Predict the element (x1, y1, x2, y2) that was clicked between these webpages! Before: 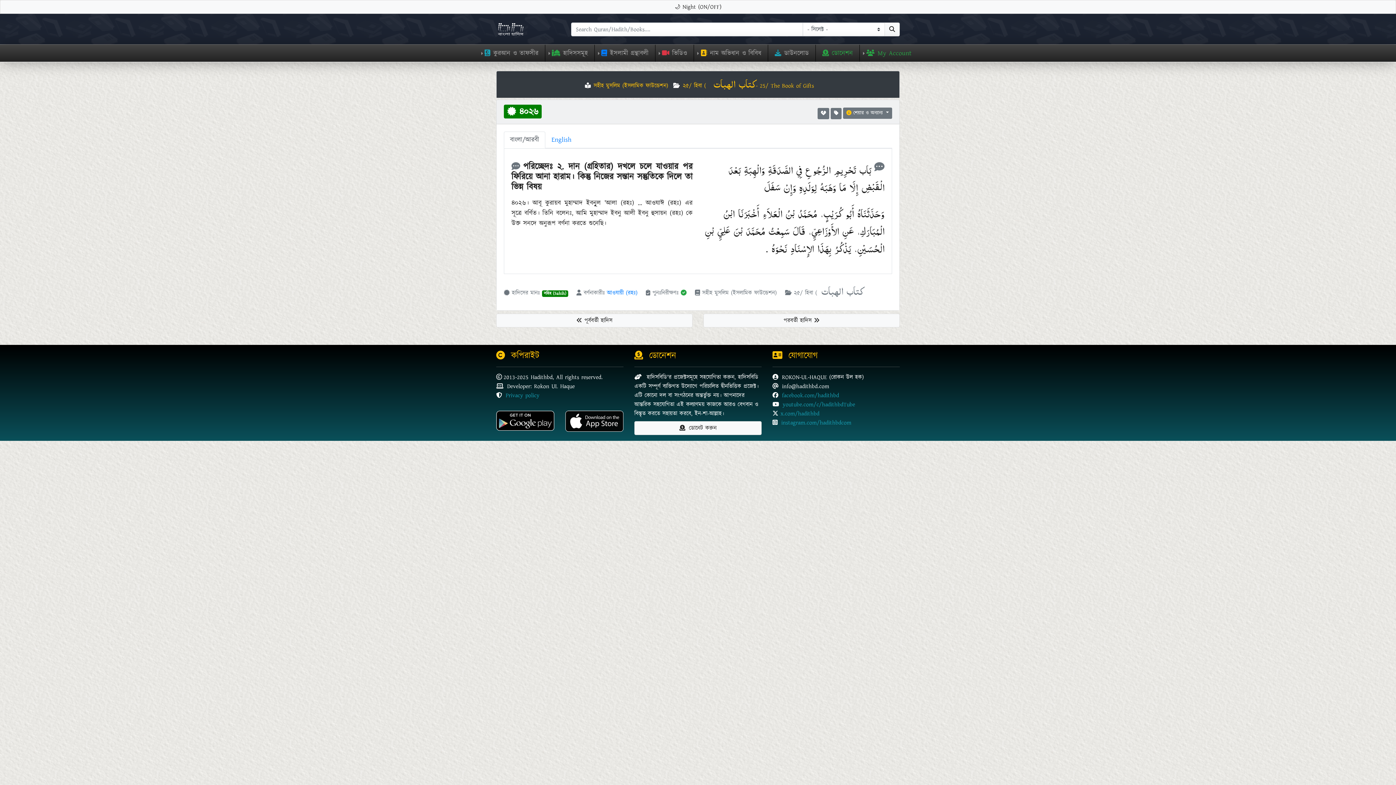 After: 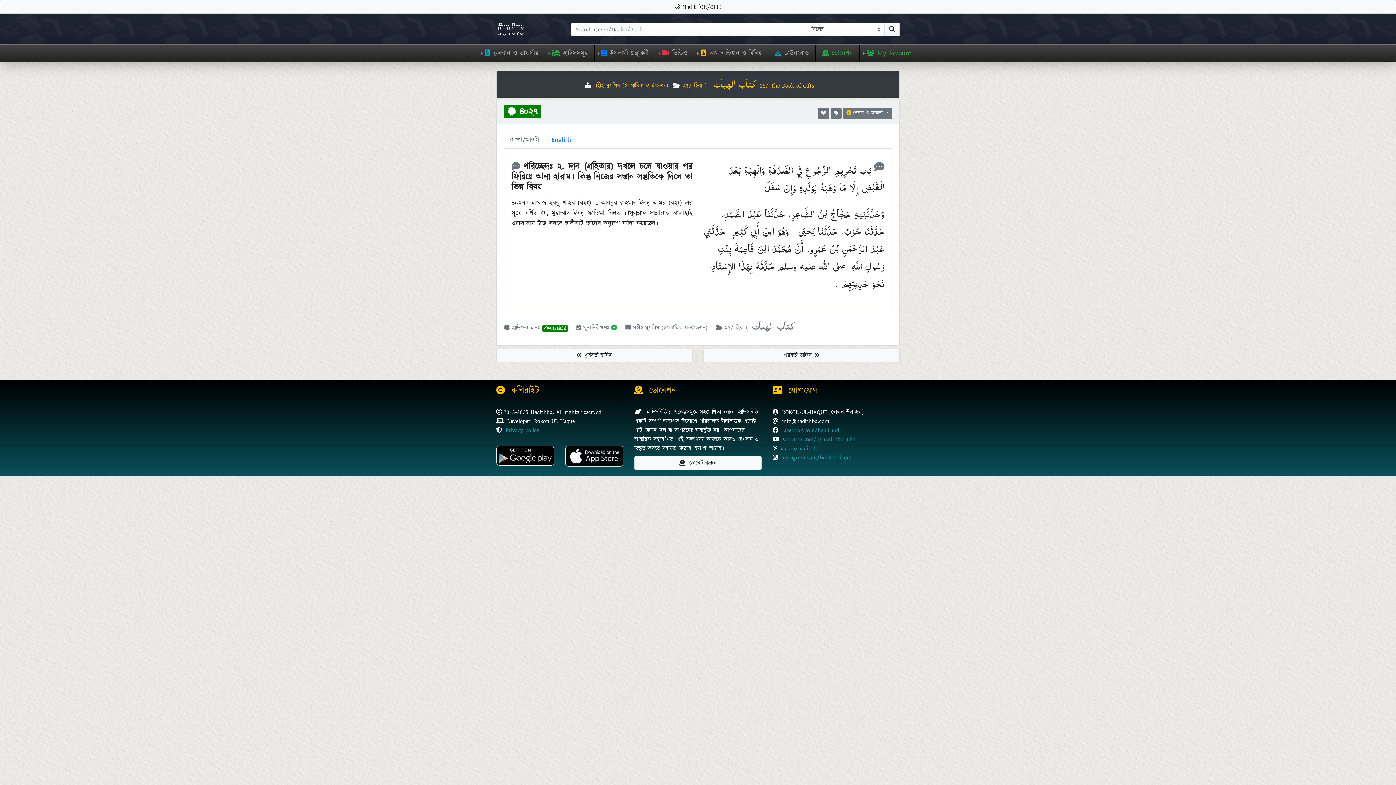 Action: label: পরবর্তী হাদিস  bbox: (703, 313, 900, 327)